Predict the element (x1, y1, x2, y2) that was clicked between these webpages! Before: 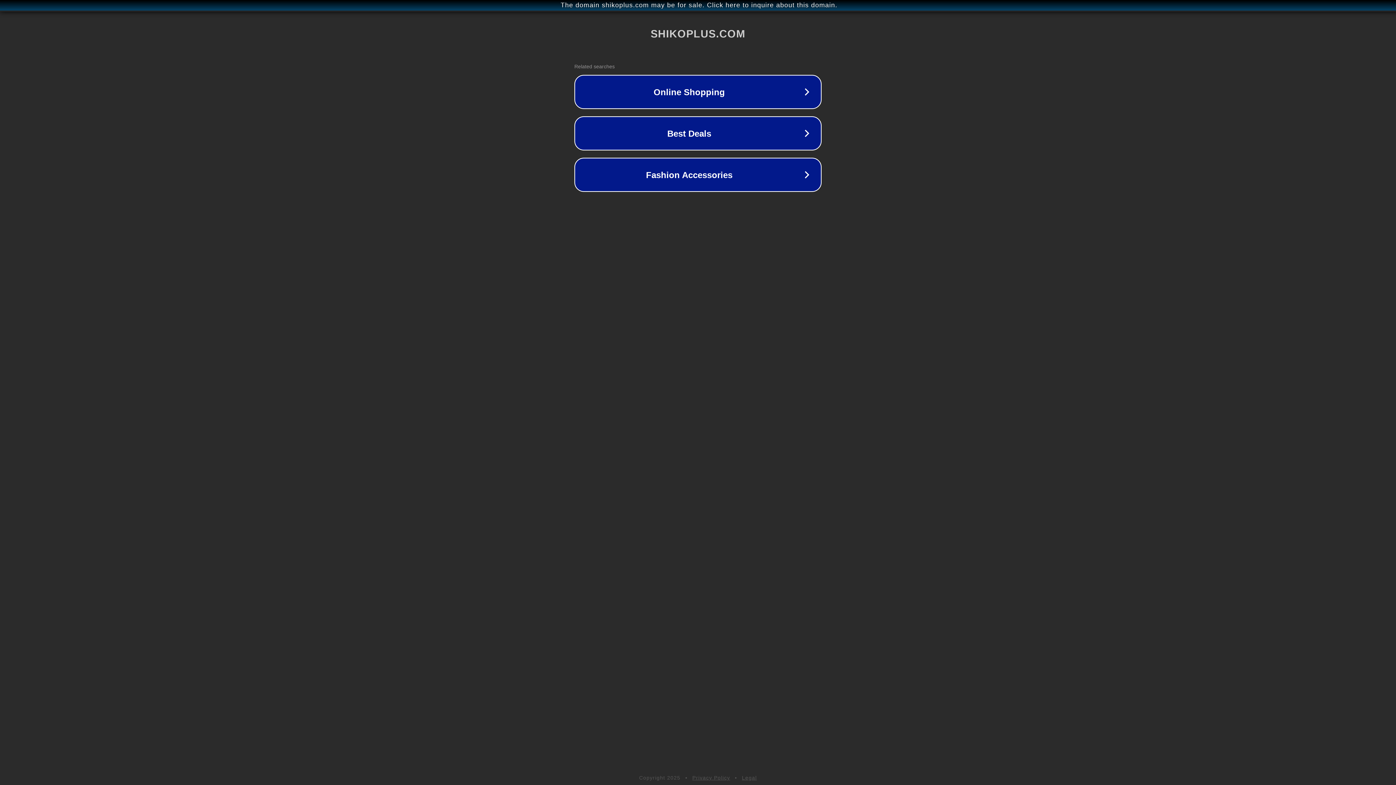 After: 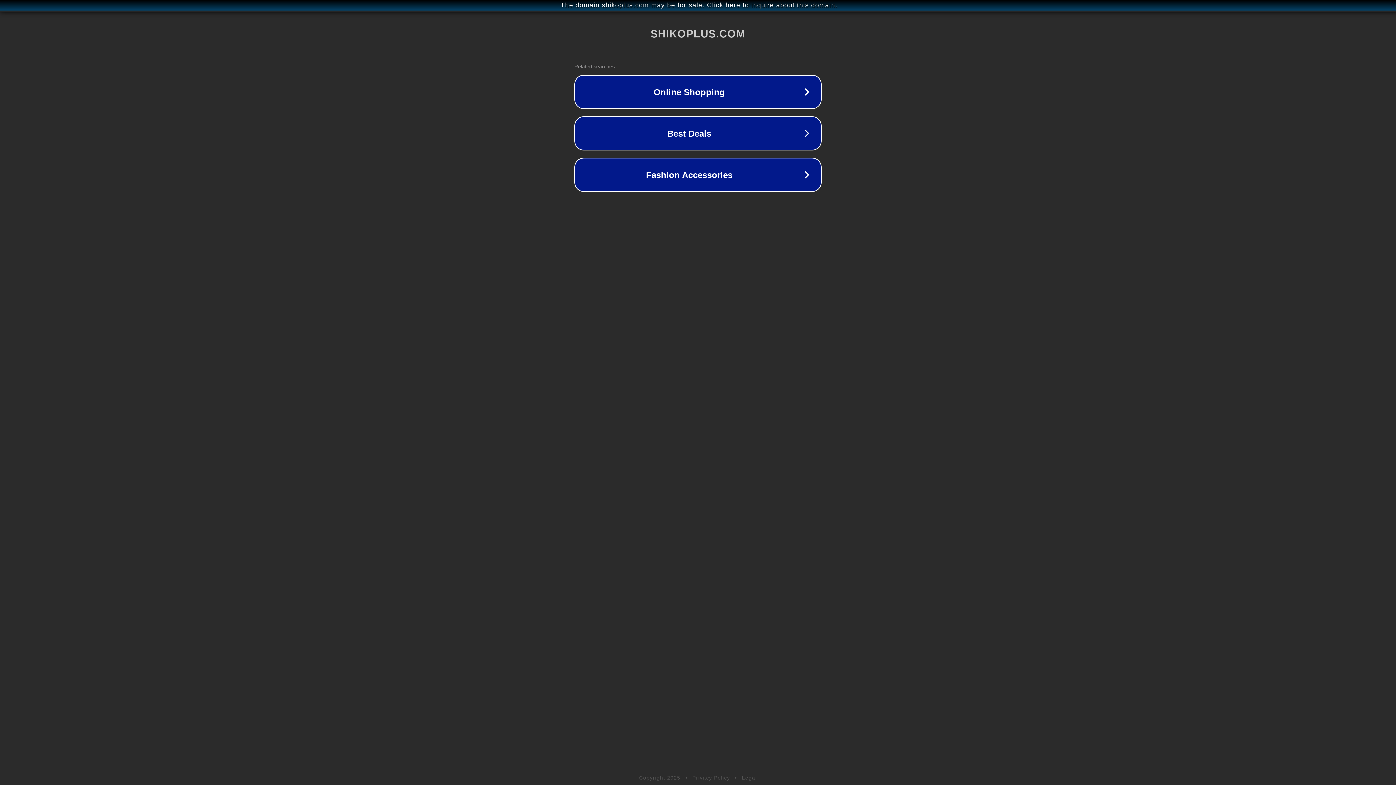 Action: bbox: (692, 775, 730, 781) label: Privacy Policy